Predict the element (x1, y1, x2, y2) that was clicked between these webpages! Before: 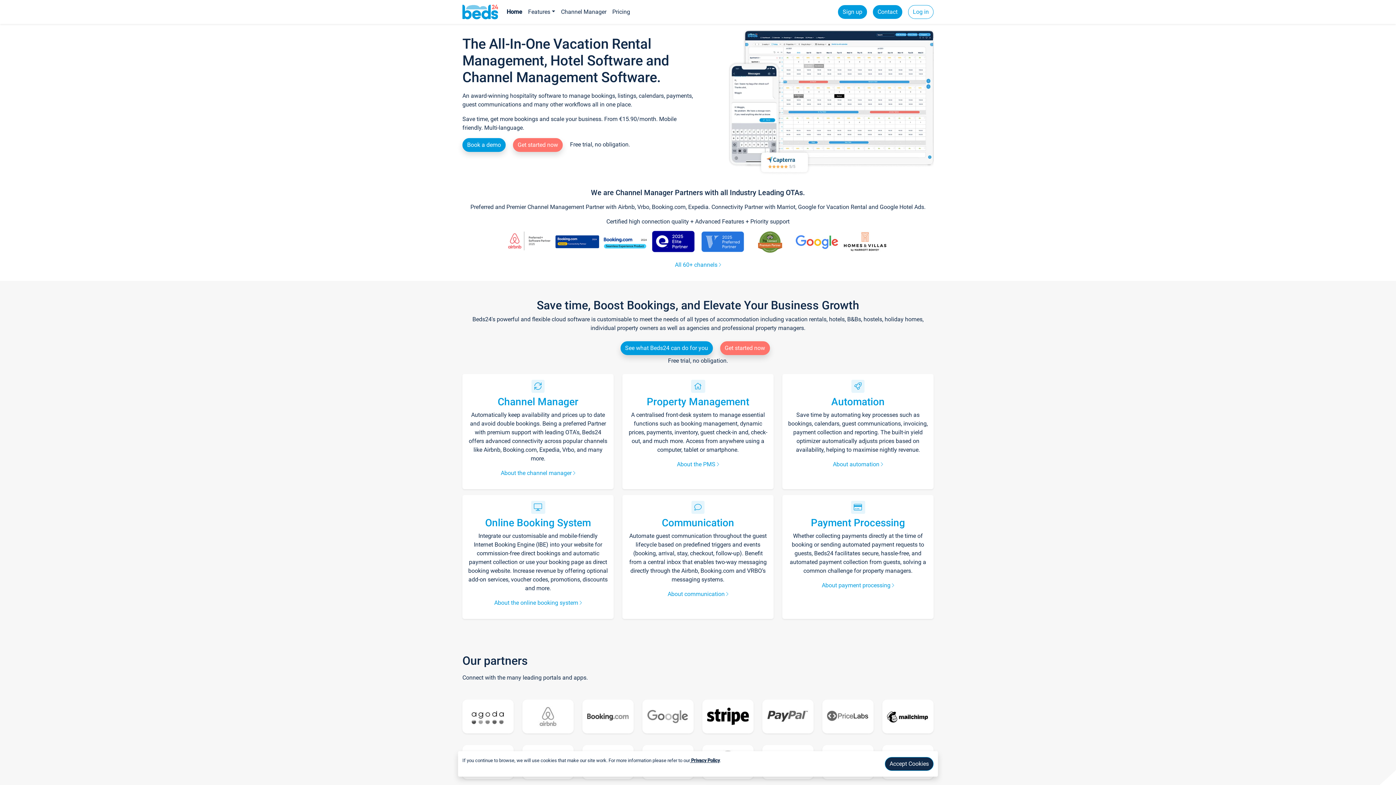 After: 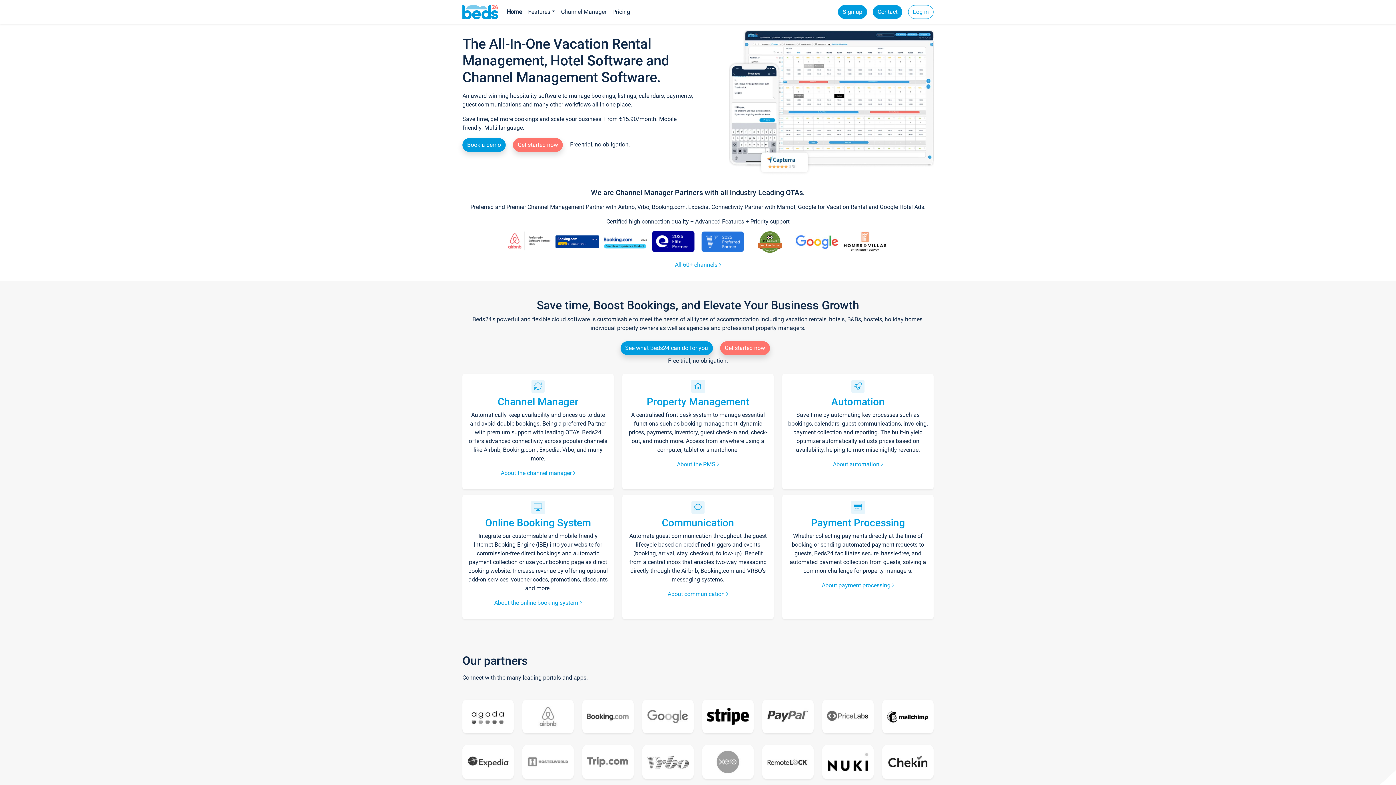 Action: label: Accept Cookies bbox: (885, 757, 933, 771)